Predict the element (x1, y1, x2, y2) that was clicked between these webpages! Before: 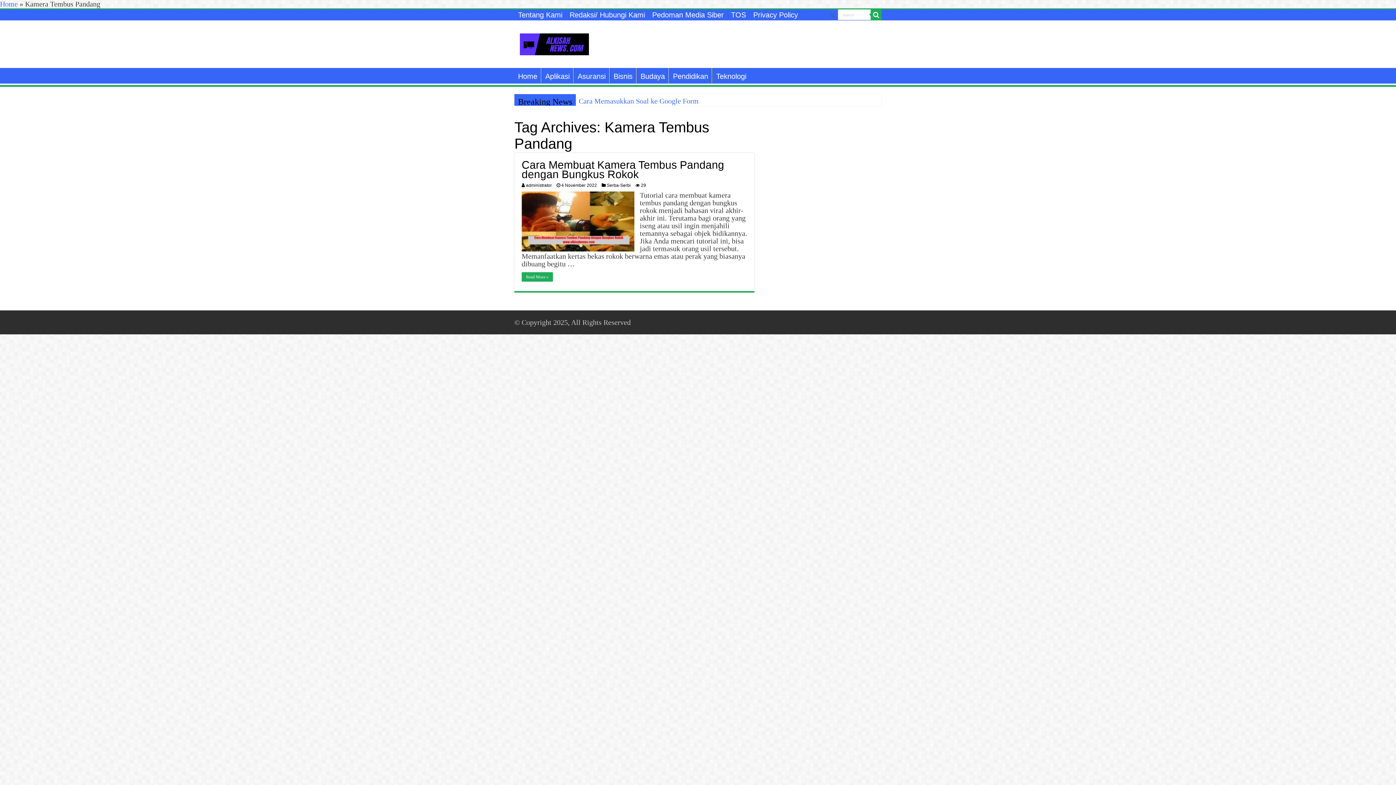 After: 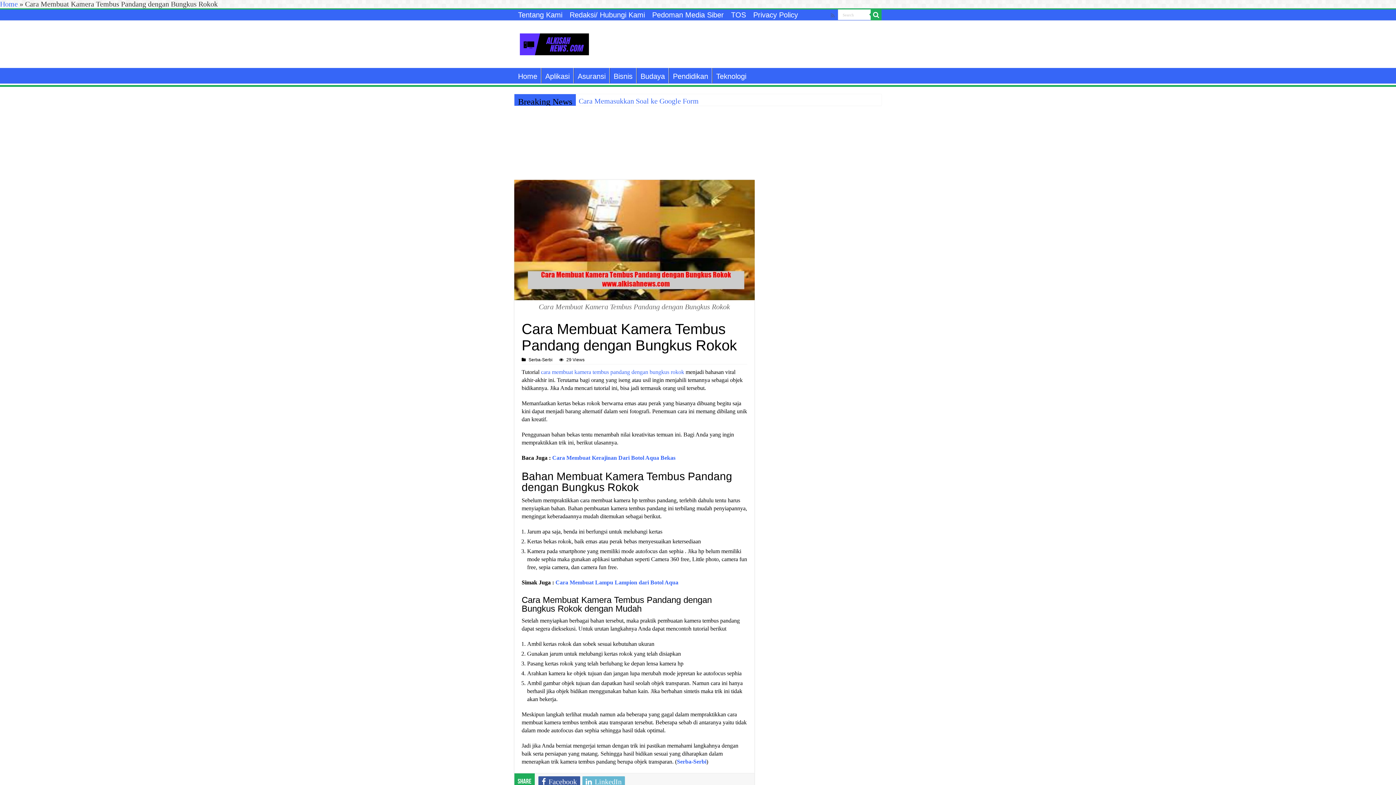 Action: label: Read More » bbox: (521, 272, 553, 281)